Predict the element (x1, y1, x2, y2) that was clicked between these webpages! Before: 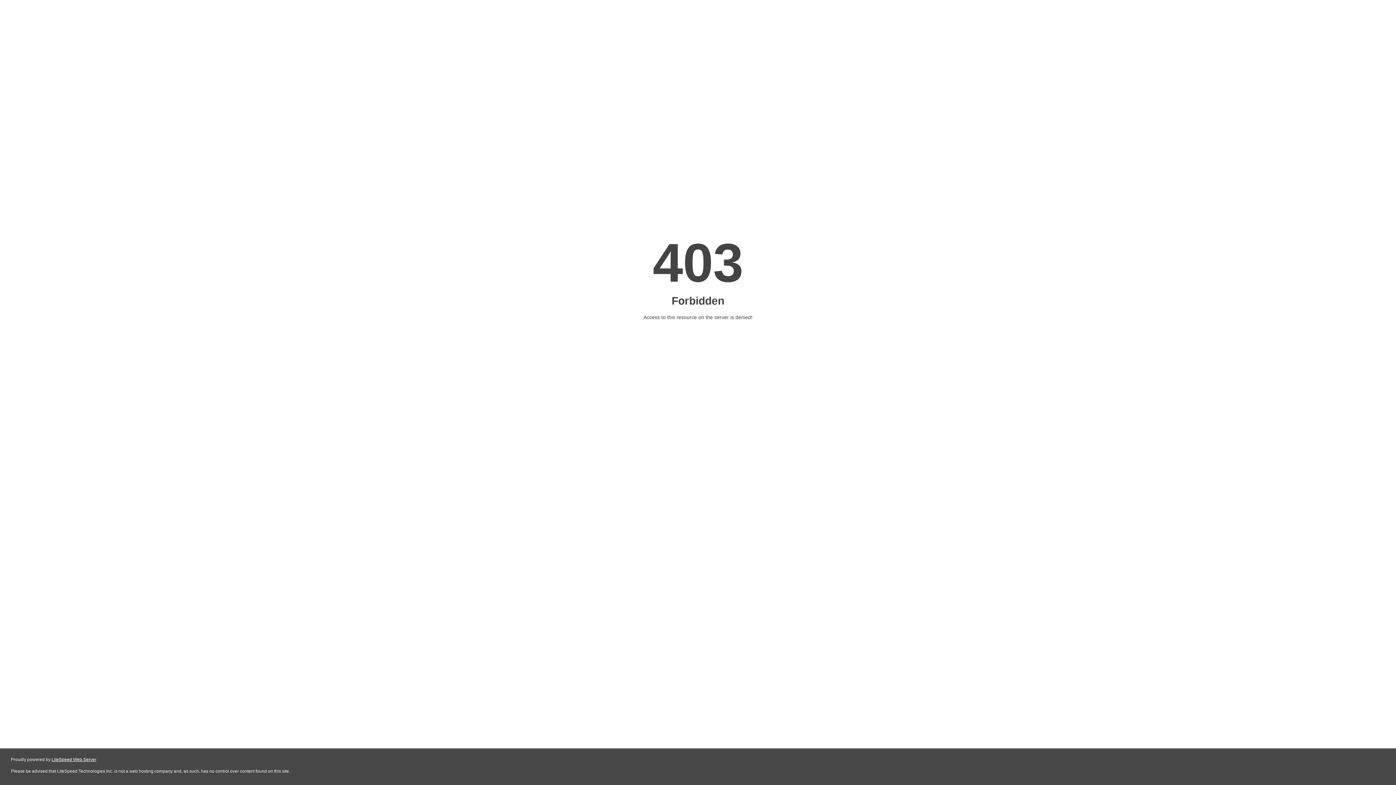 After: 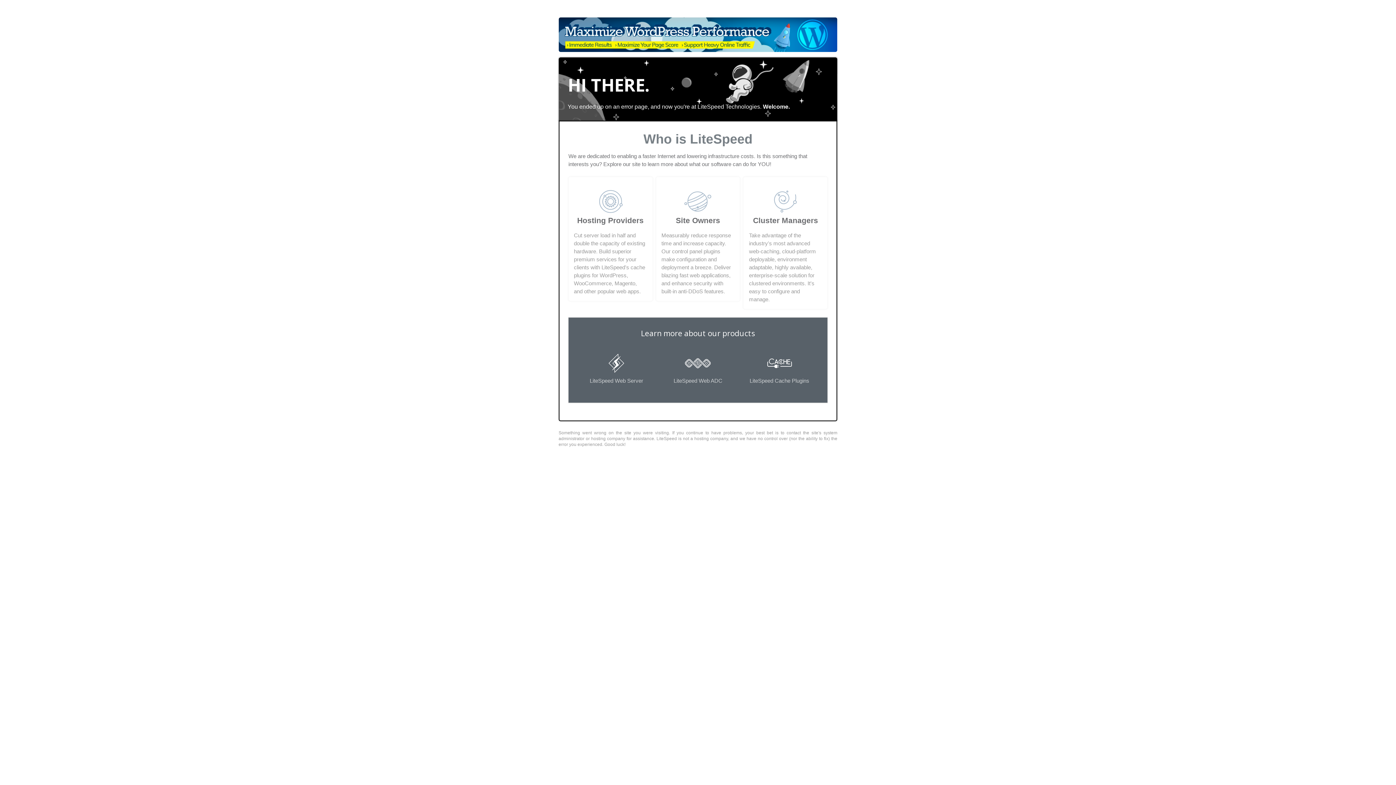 Action: bbox: (51, 757, 96, 762) label: LiteSpeed Web Server